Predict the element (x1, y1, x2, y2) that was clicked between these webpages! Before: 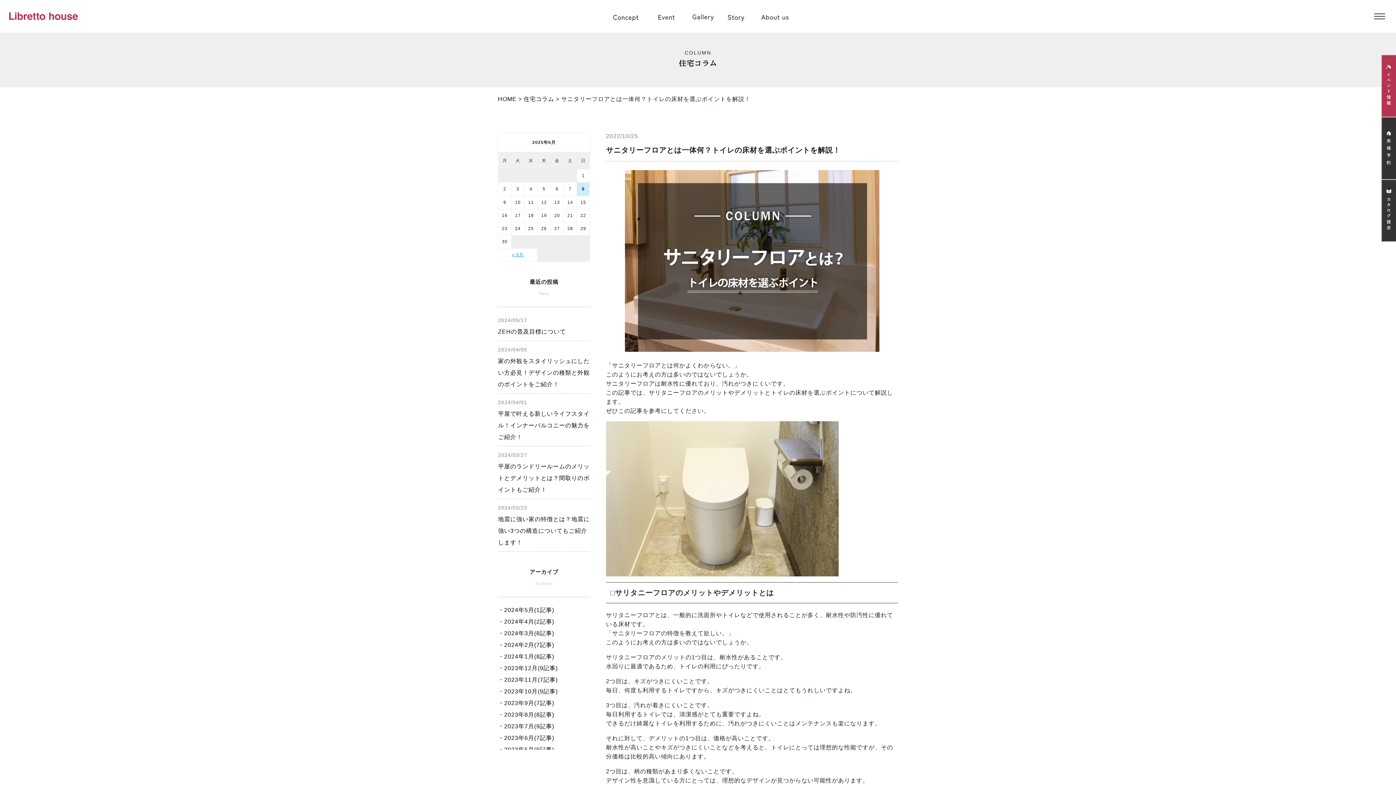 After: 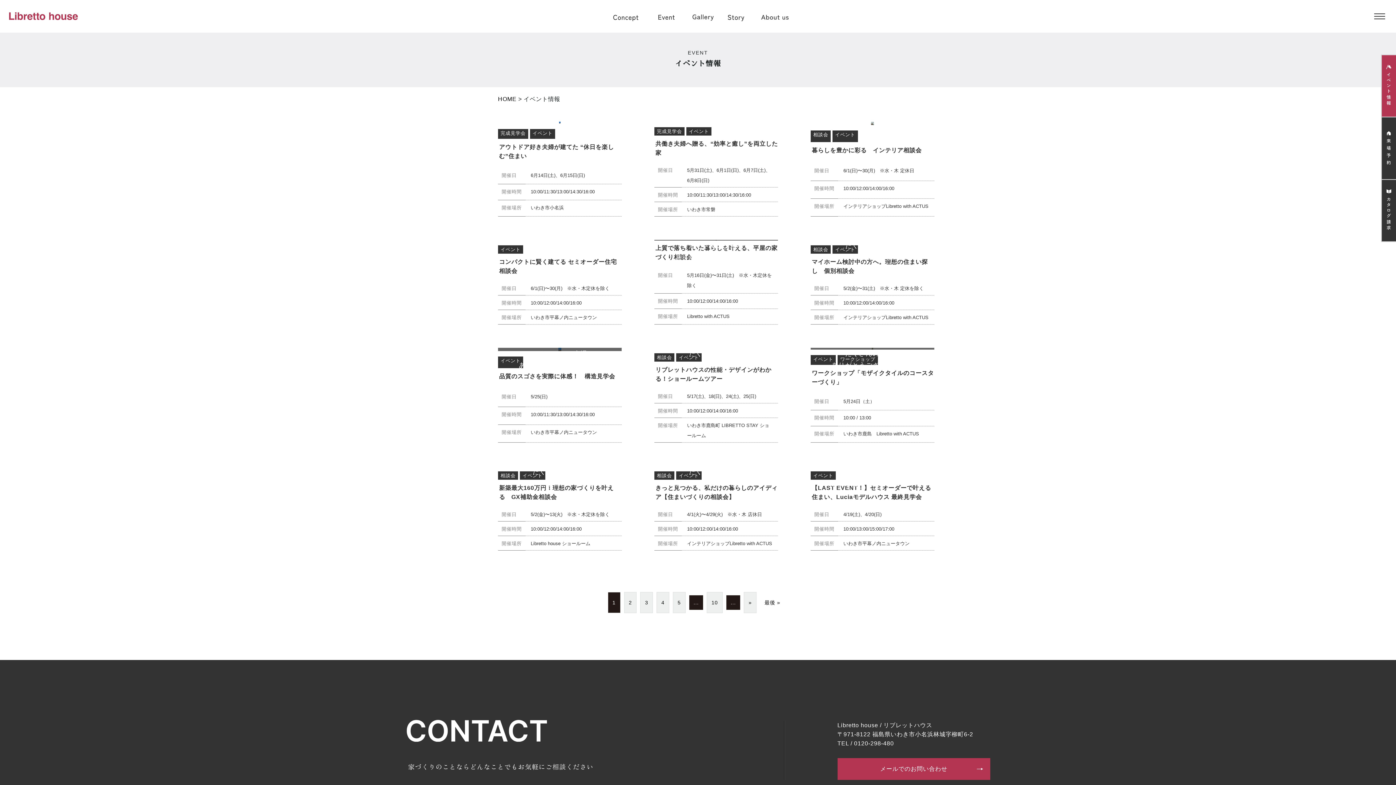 Action: bbox: (658, 10, 675, 16)